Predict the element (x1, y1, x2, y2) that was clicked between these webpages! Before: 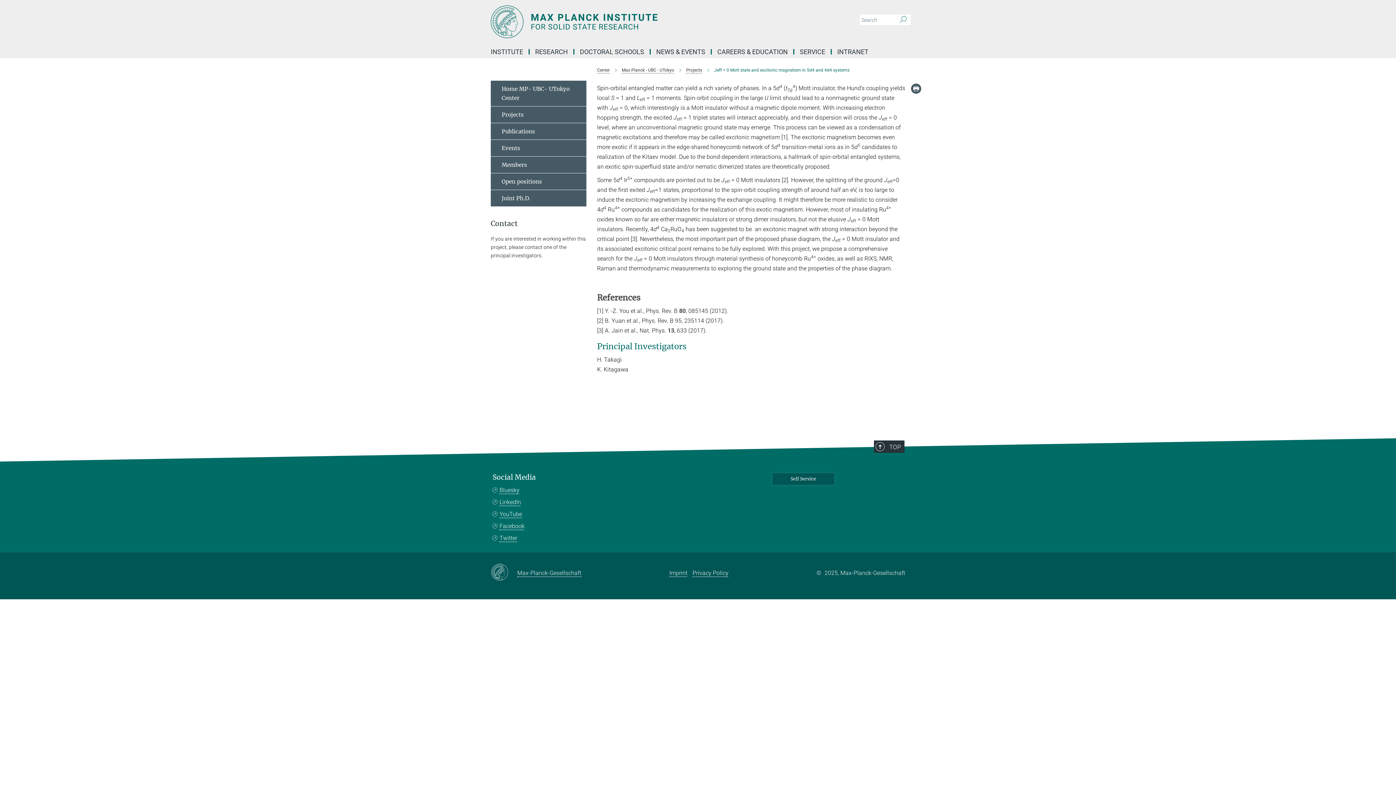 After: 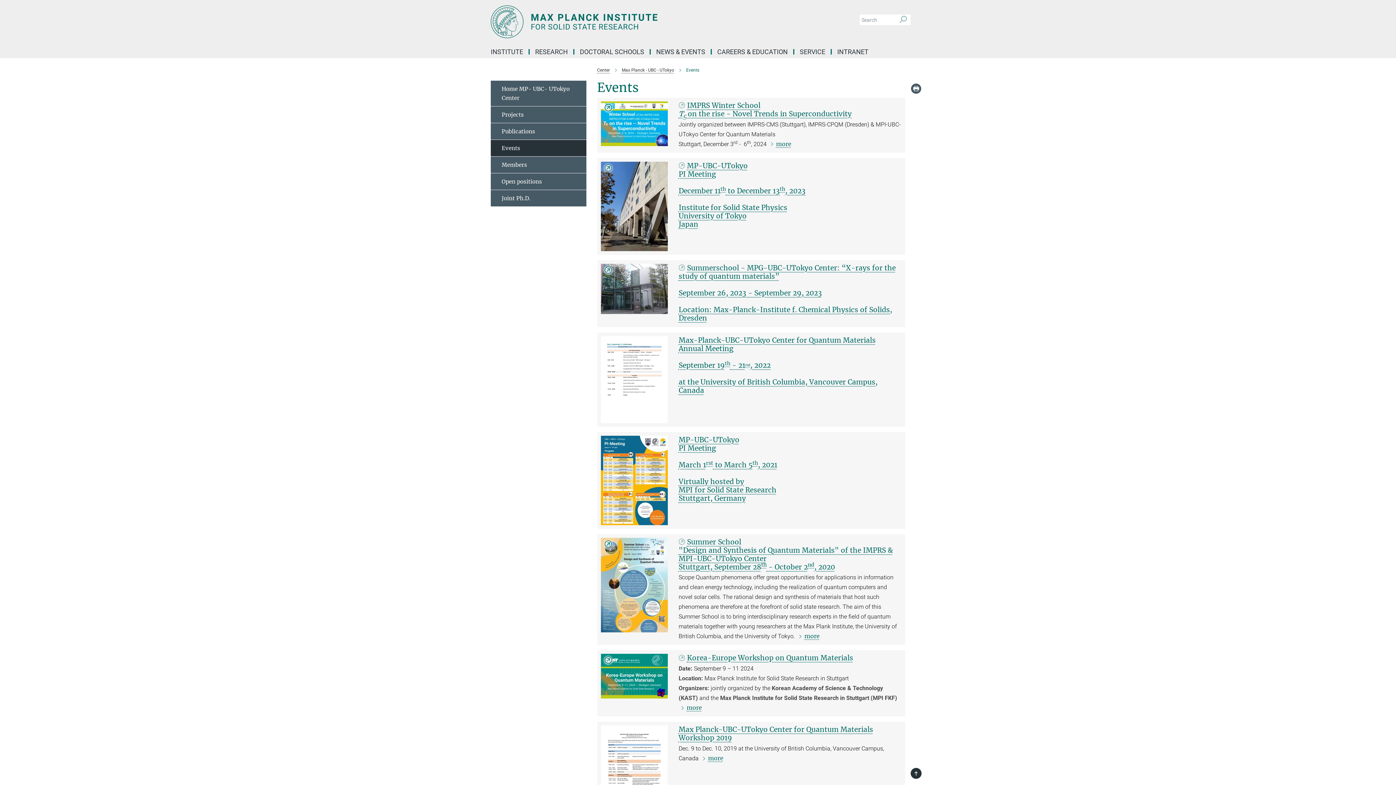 Action: bbox: (490, 140, 586, 156) label: Events